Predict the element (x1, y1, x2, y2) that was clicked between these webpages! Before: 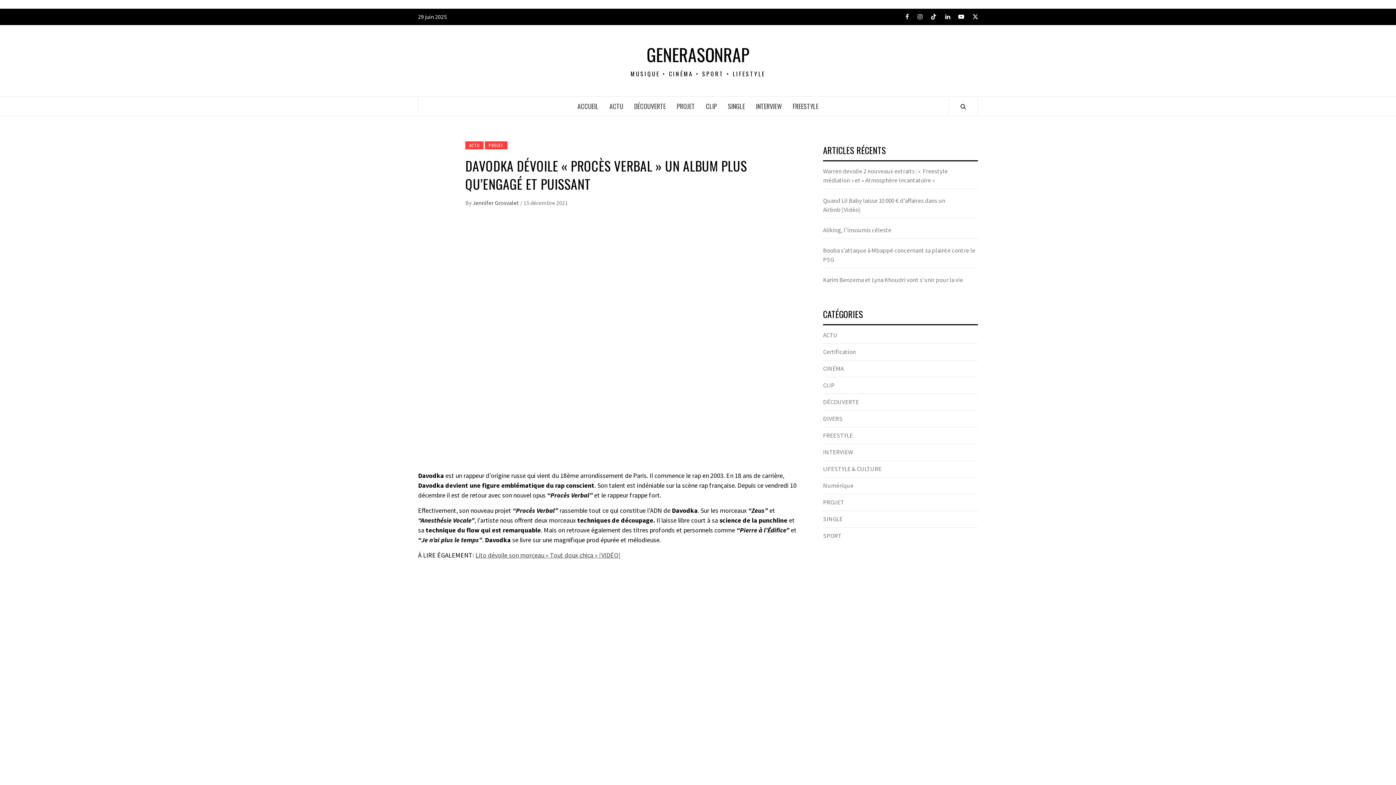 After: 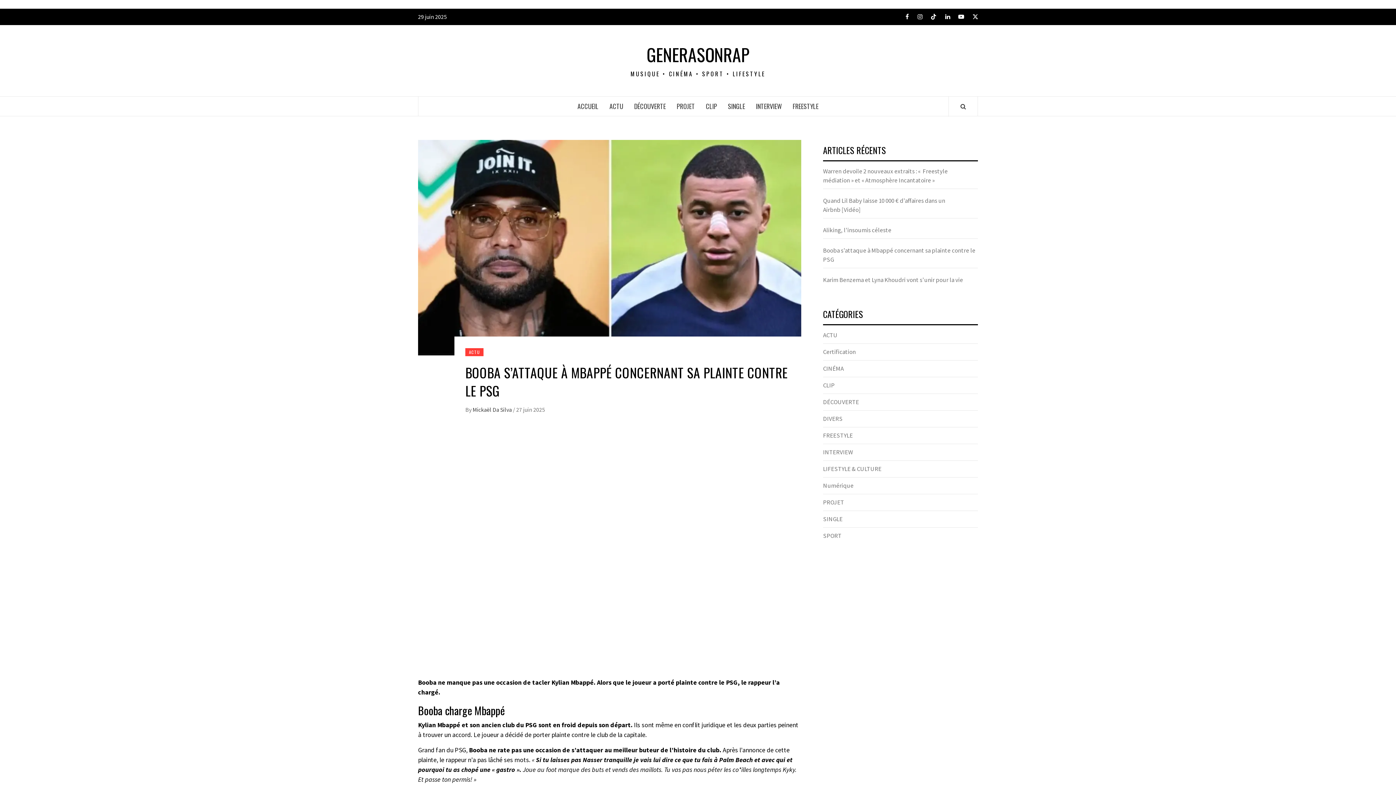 Action: label: Booba s’attaque à Mbappé concernant sa plainte contre le PSG  bbox: (823, 246, 978, 268)